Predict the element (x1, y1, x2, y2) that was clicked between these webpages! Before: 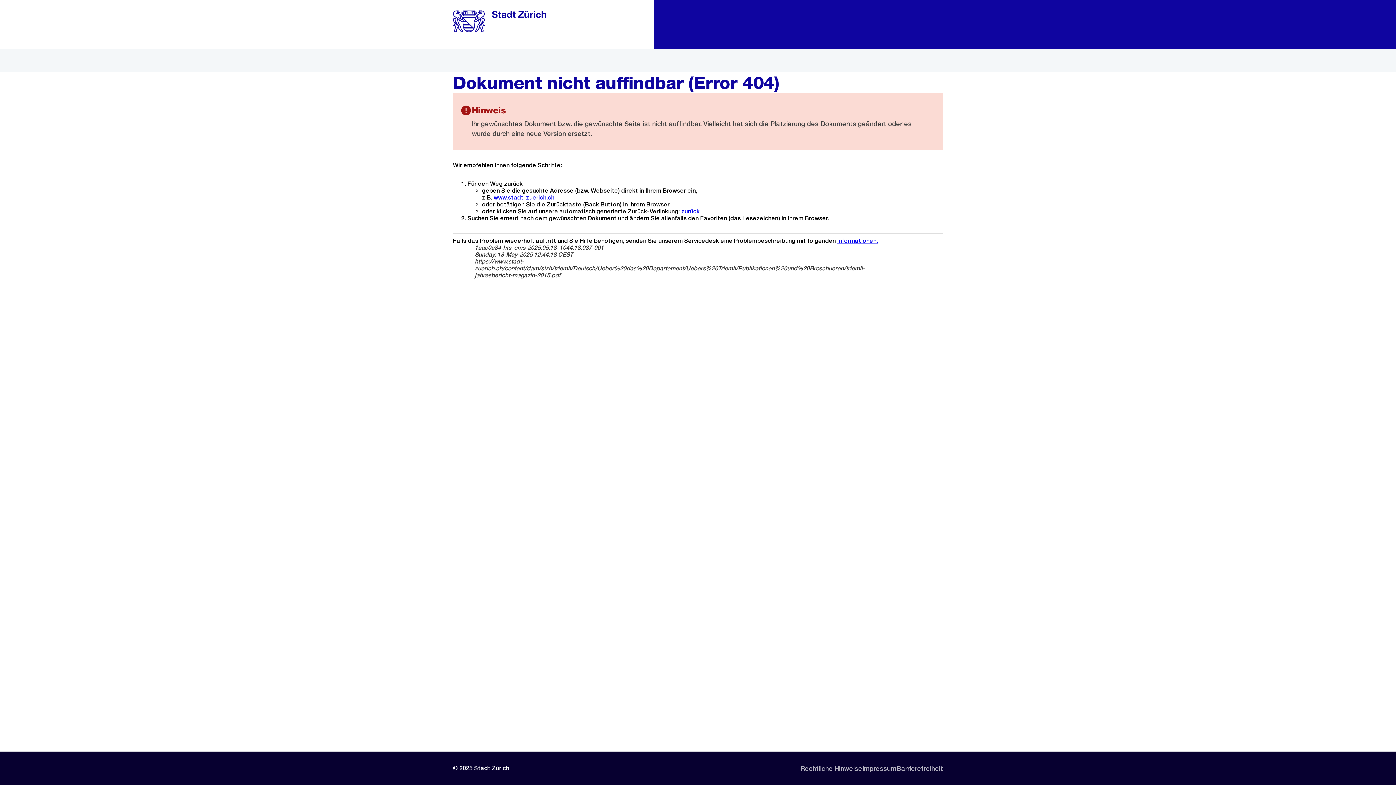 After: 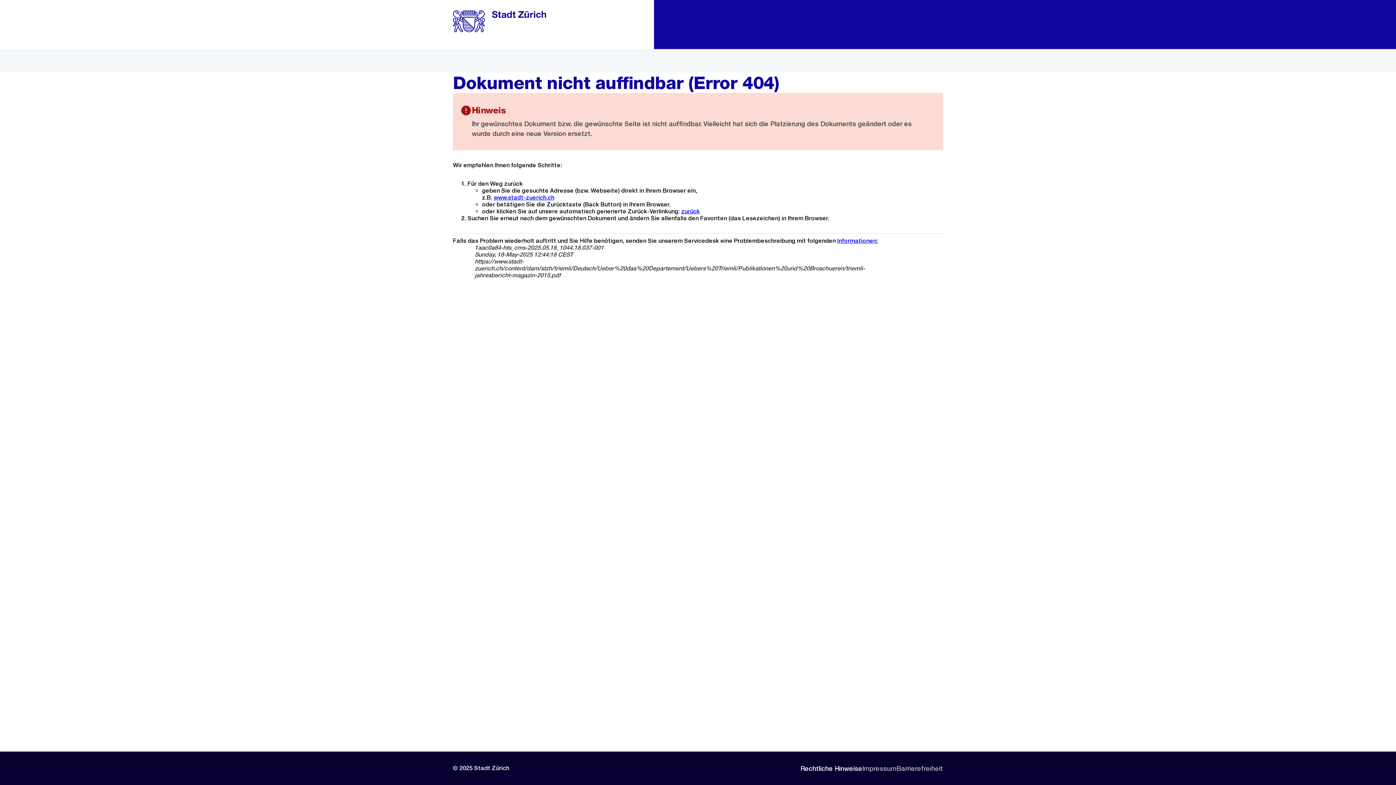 Action: bbox: (800, 760, 862, 776) label: Rechtliche Hinweise